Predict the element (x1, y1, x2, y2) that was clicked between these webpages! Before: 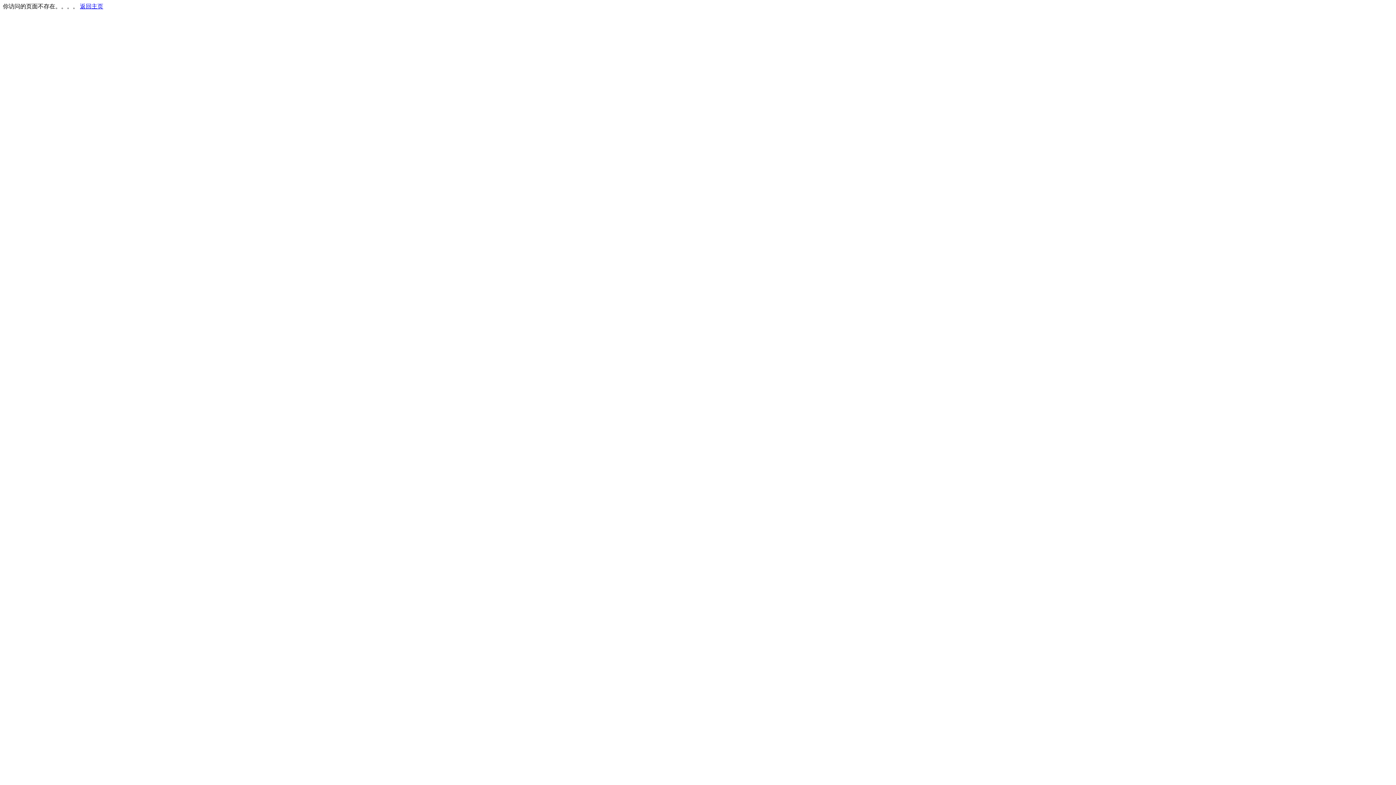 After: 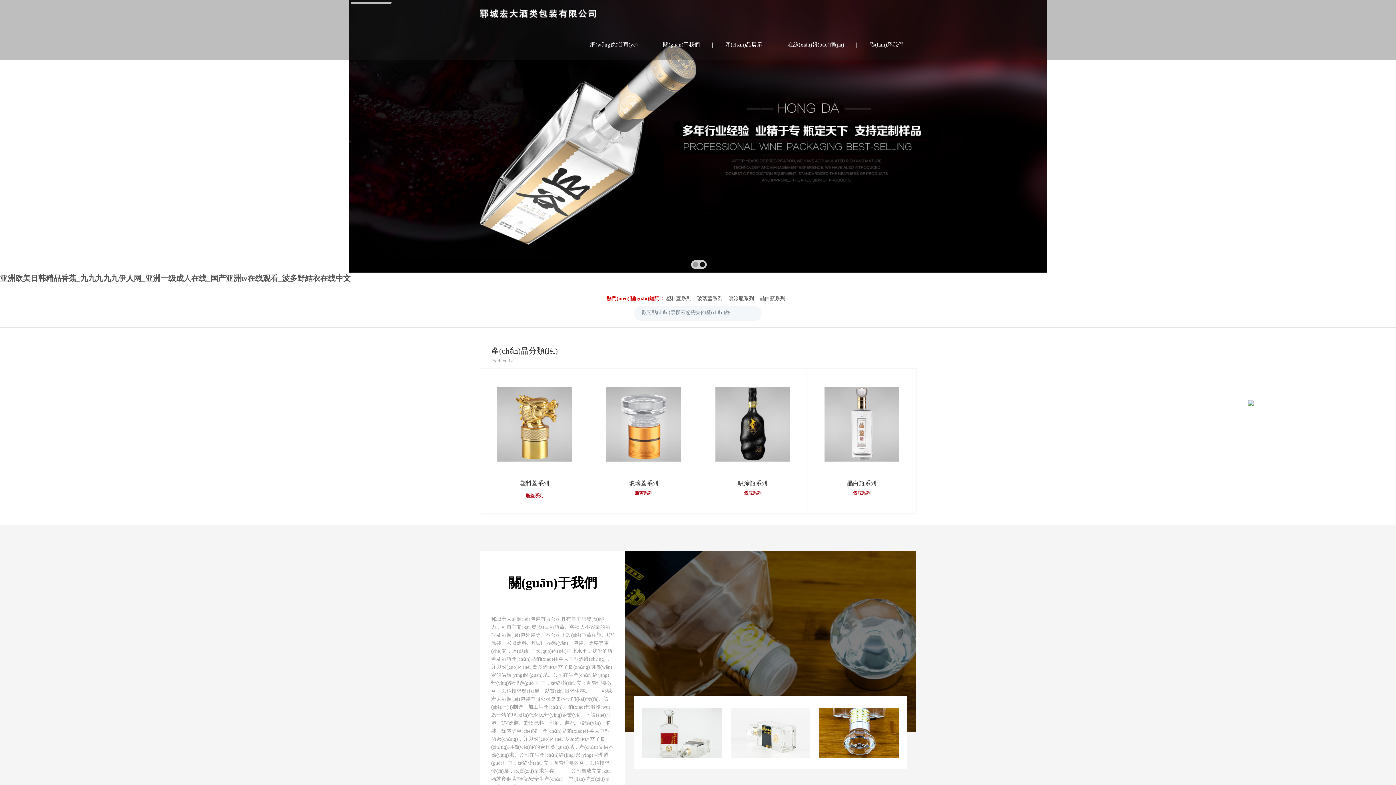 Action: label: 返回主页 bbox: (80, 3, 103, 9)